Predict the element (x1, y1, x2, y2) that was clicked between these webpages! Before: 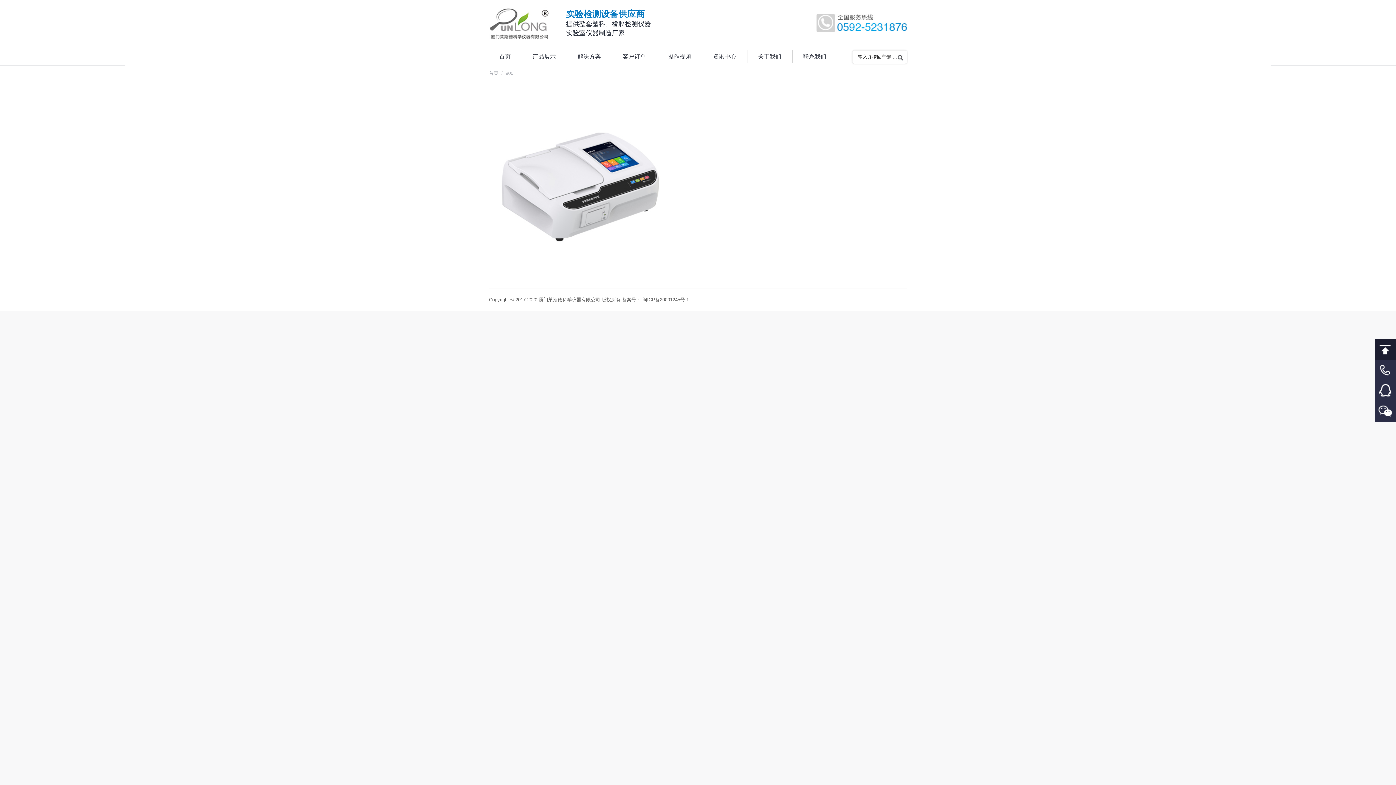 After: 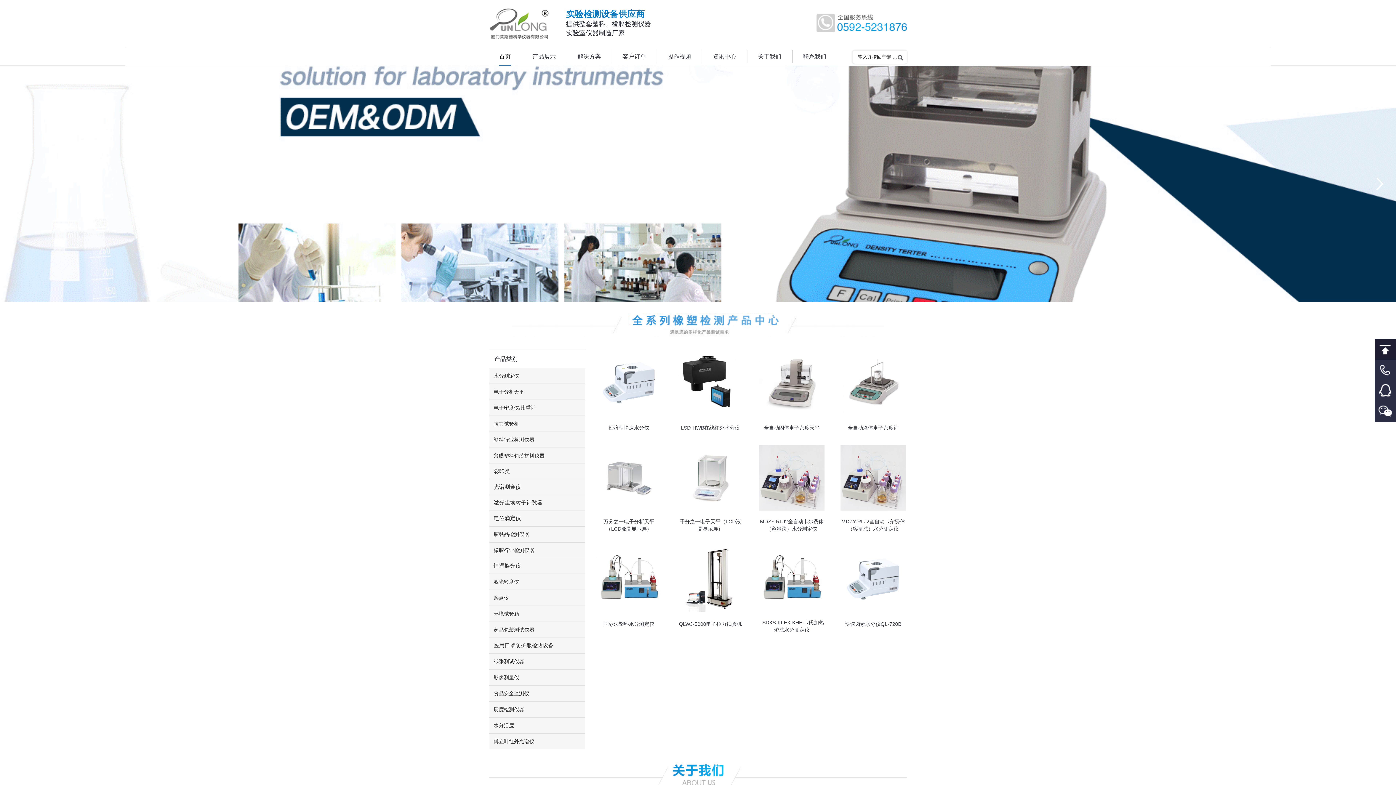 Action: bbox: (489, 48, 521, 65) label: 首页